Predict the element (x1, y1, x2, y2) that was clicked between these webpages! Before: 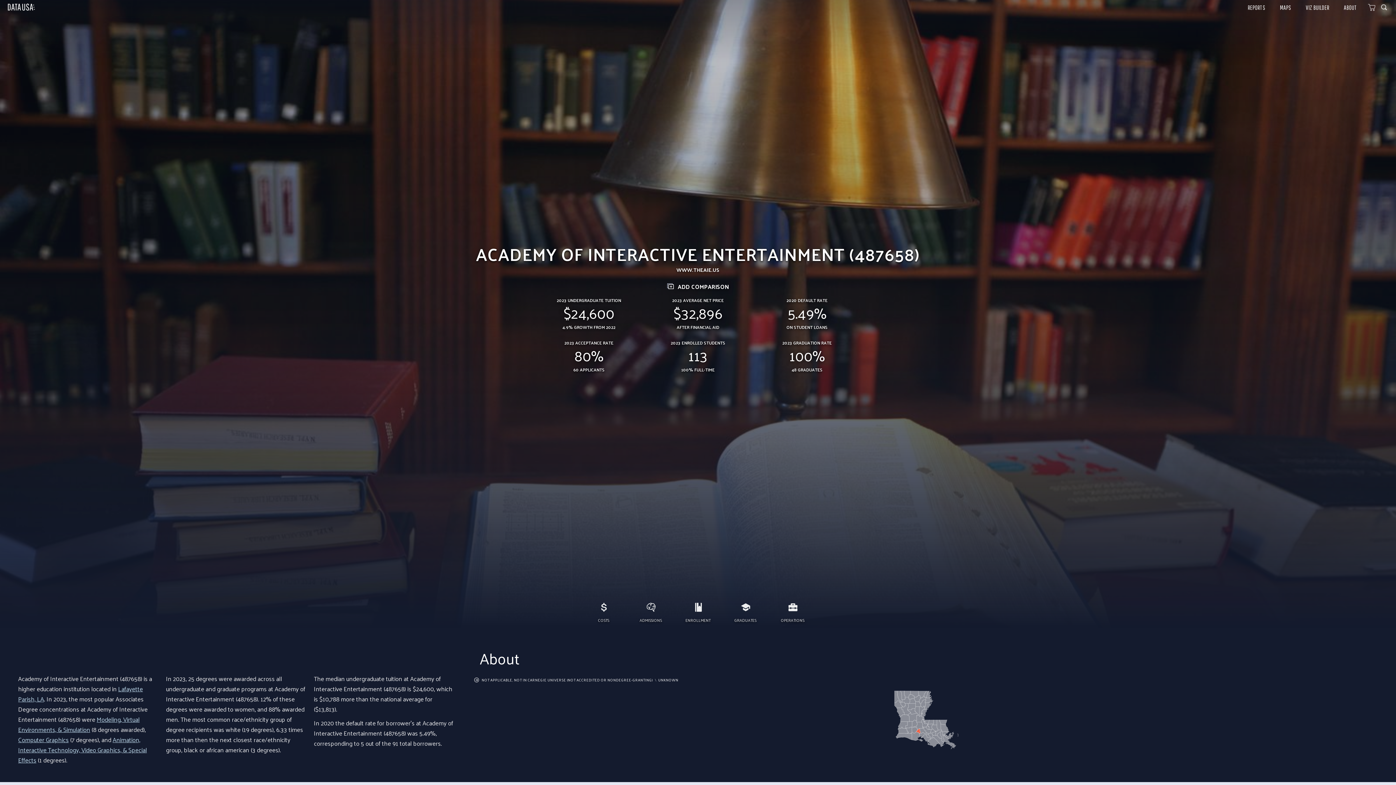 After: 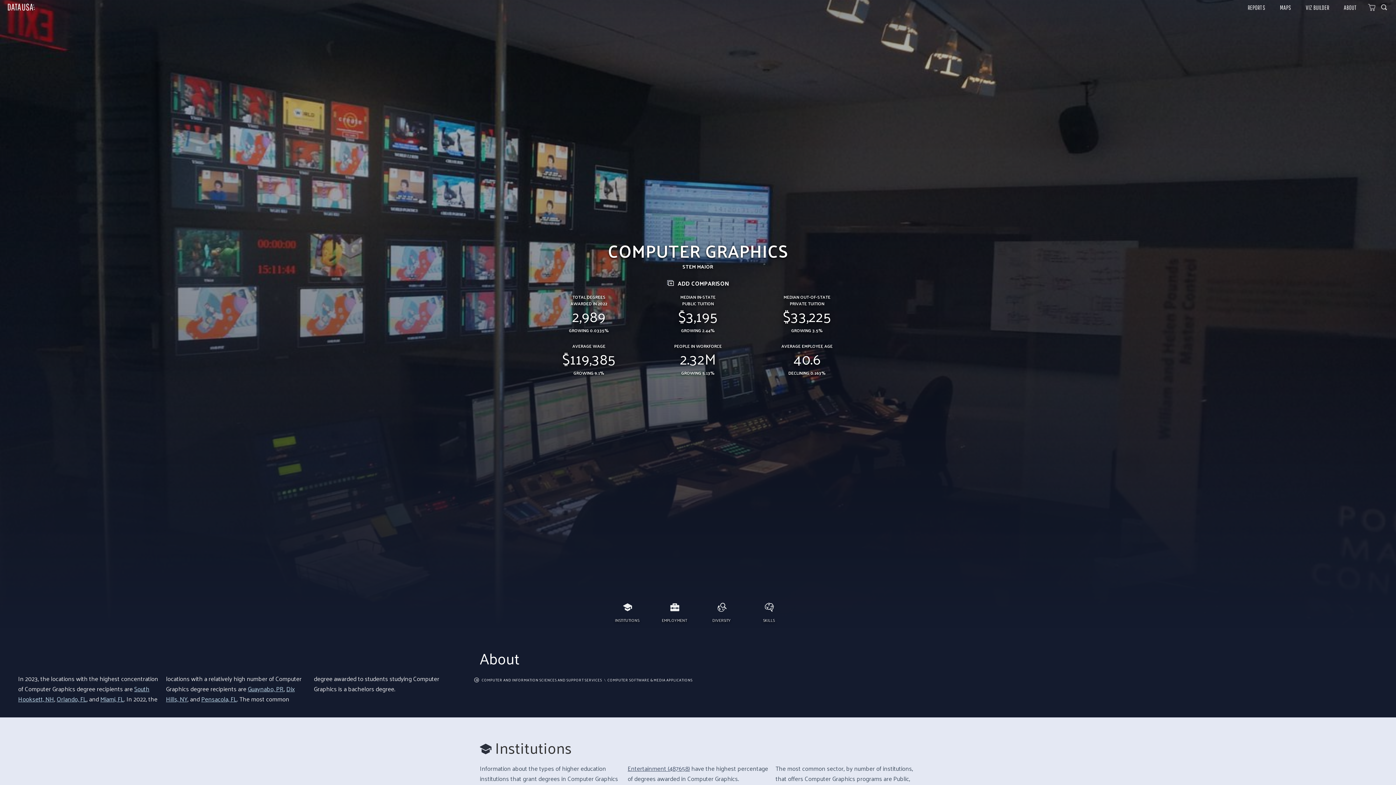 Action: label: Computer Graphics bbox: (18, 734, 68, 745)